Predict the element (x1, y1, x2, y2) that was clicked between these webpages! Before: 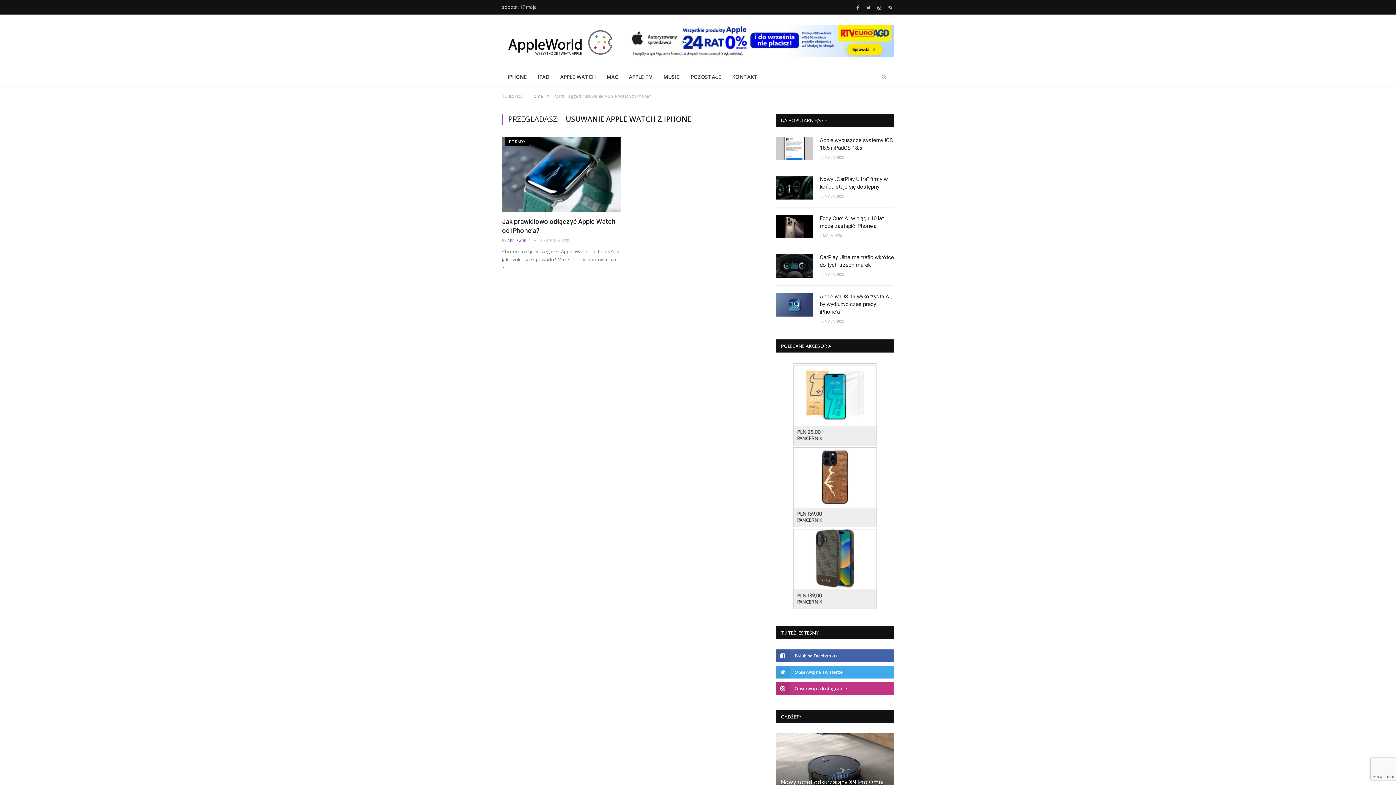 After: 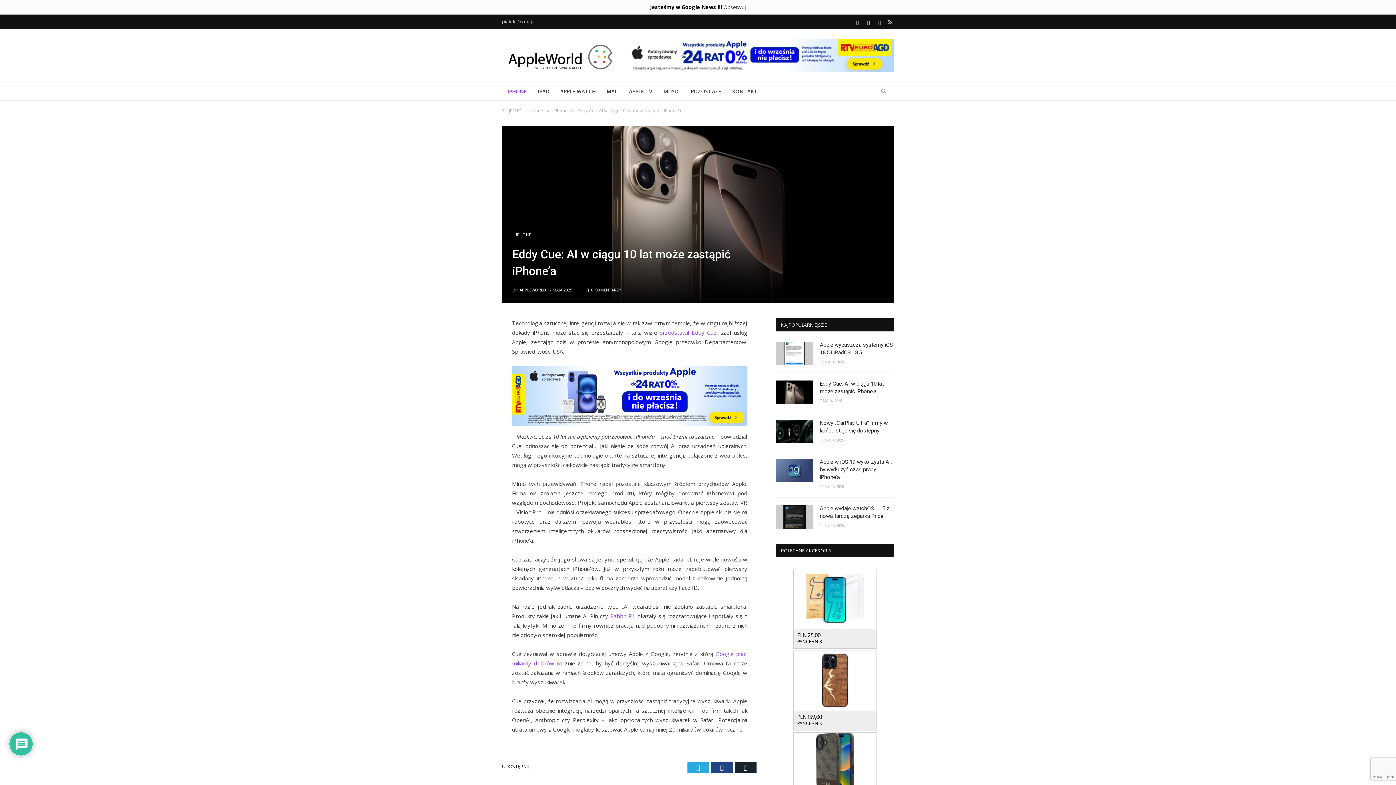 Action: bbox: (820, 214, 894, 230) label: Eddy Cue: AI w ciągu 10 lat może zastąpić iPhone’a